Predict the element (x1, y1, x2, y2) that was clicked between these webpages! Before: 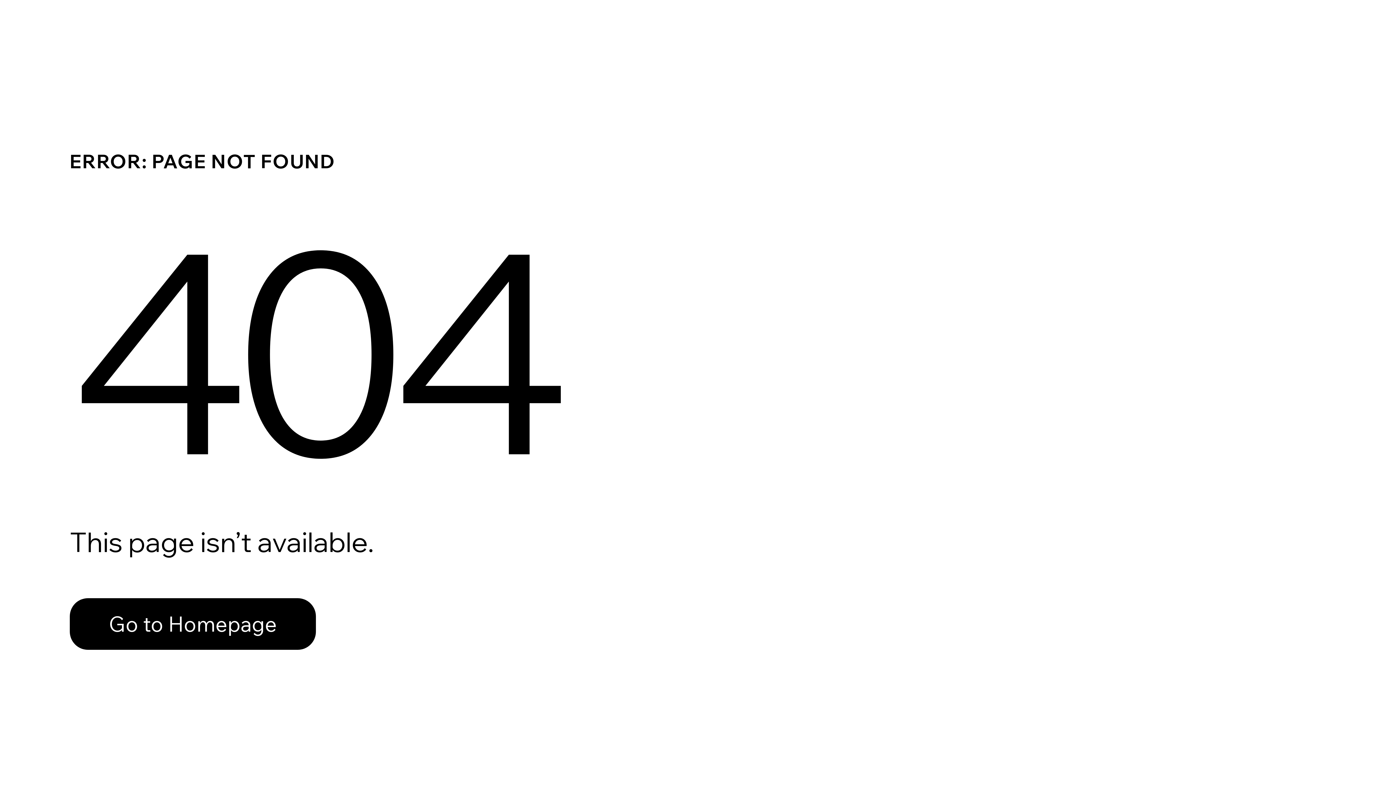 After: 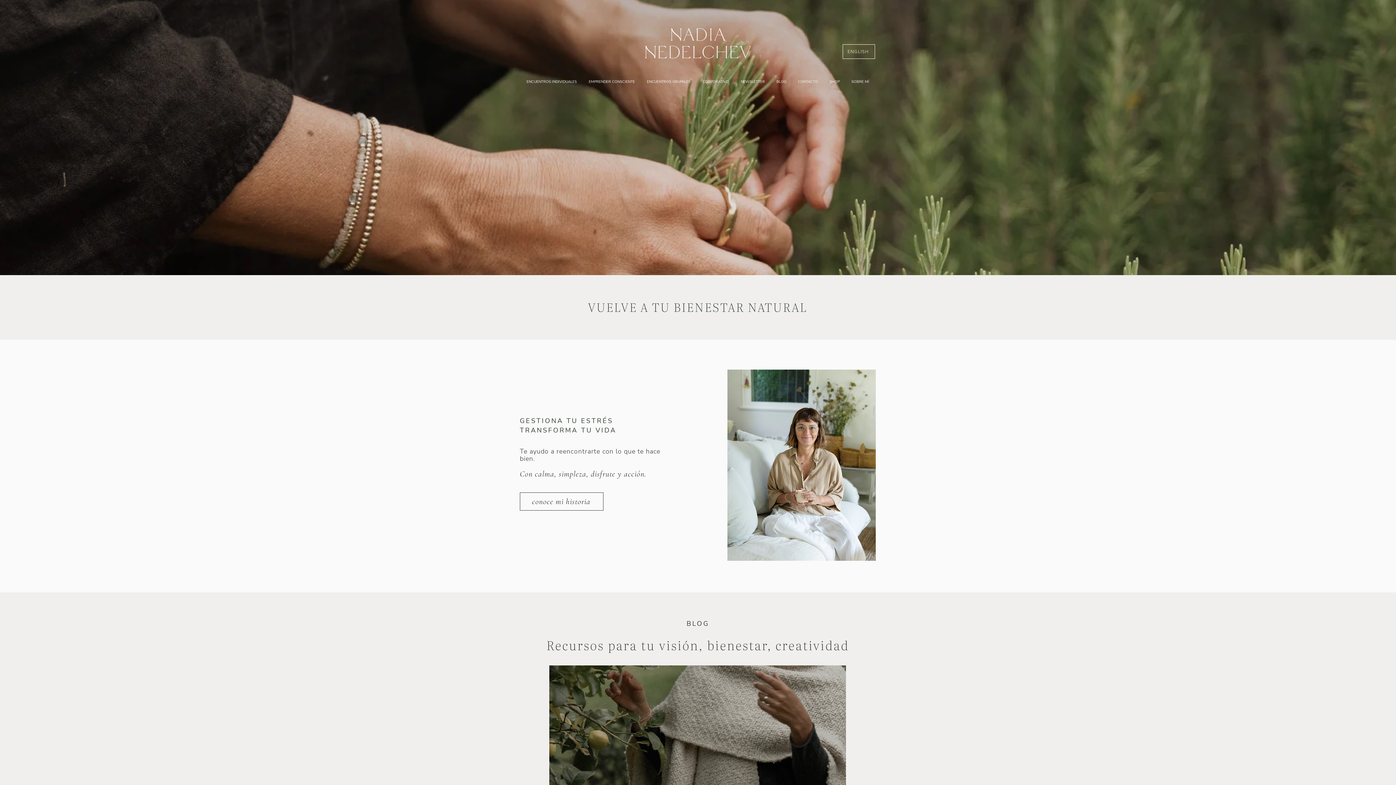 Action: label: Go to Homepage bbox: (69, 598, 316, 650)